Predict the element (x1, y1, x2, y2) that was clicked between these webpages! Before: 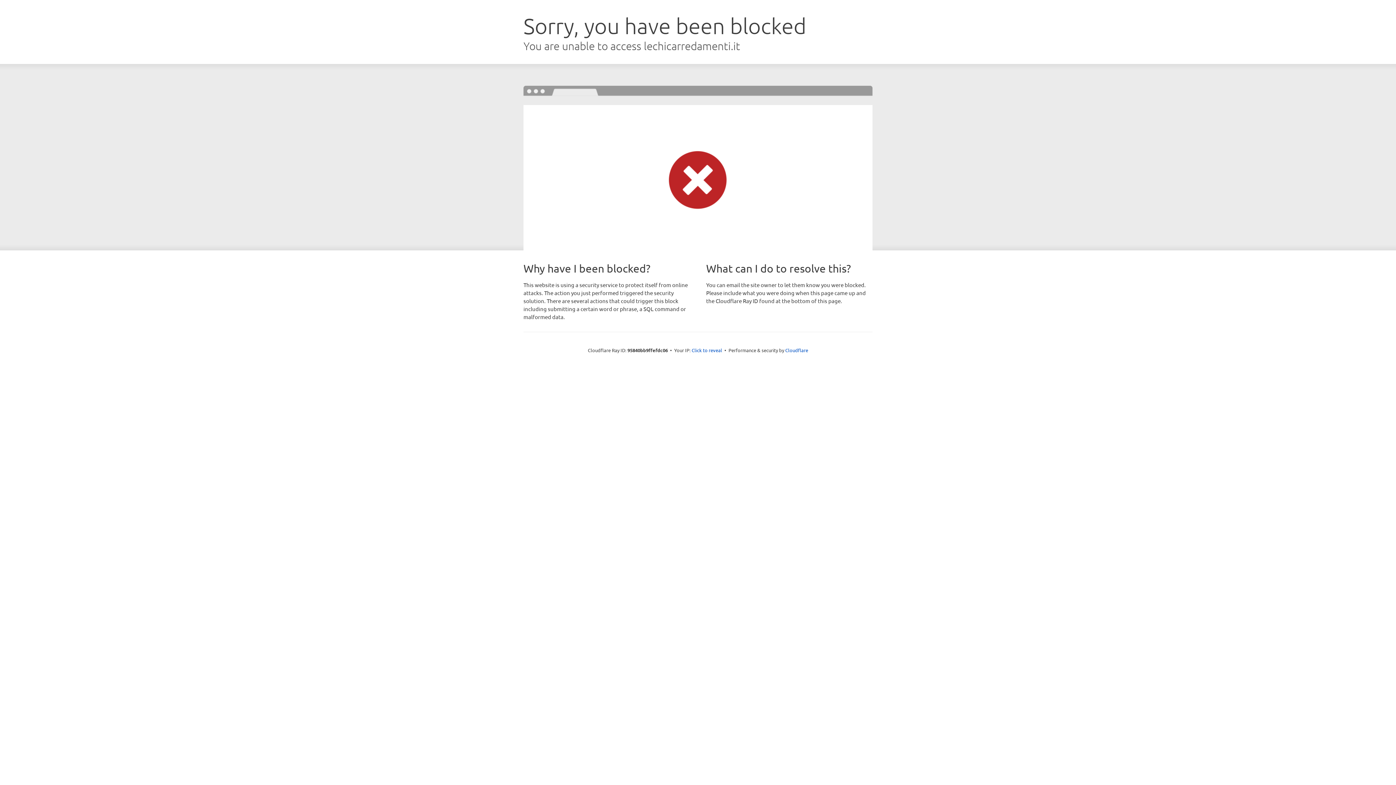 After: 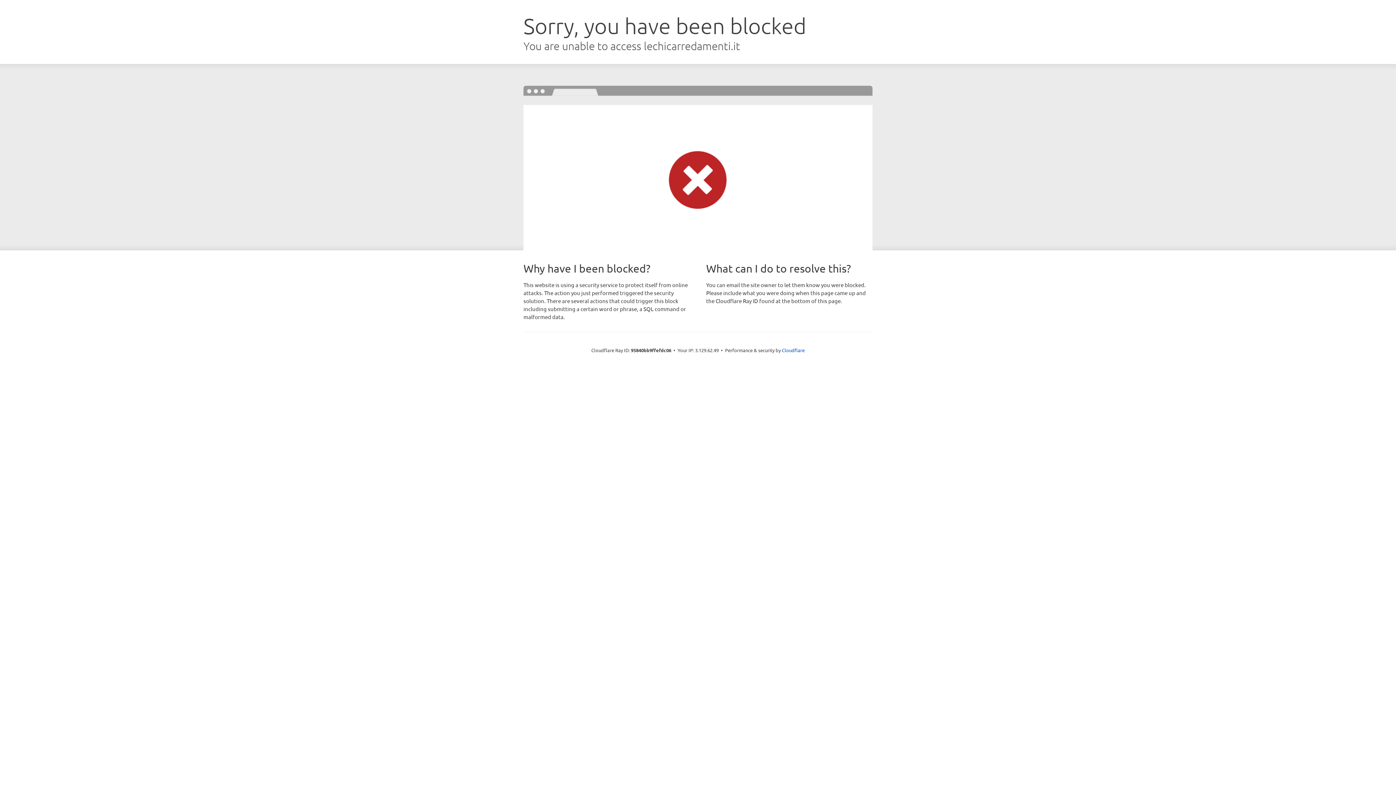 Action: label: Click to reveal bbox: (691, 346, 722, 353)